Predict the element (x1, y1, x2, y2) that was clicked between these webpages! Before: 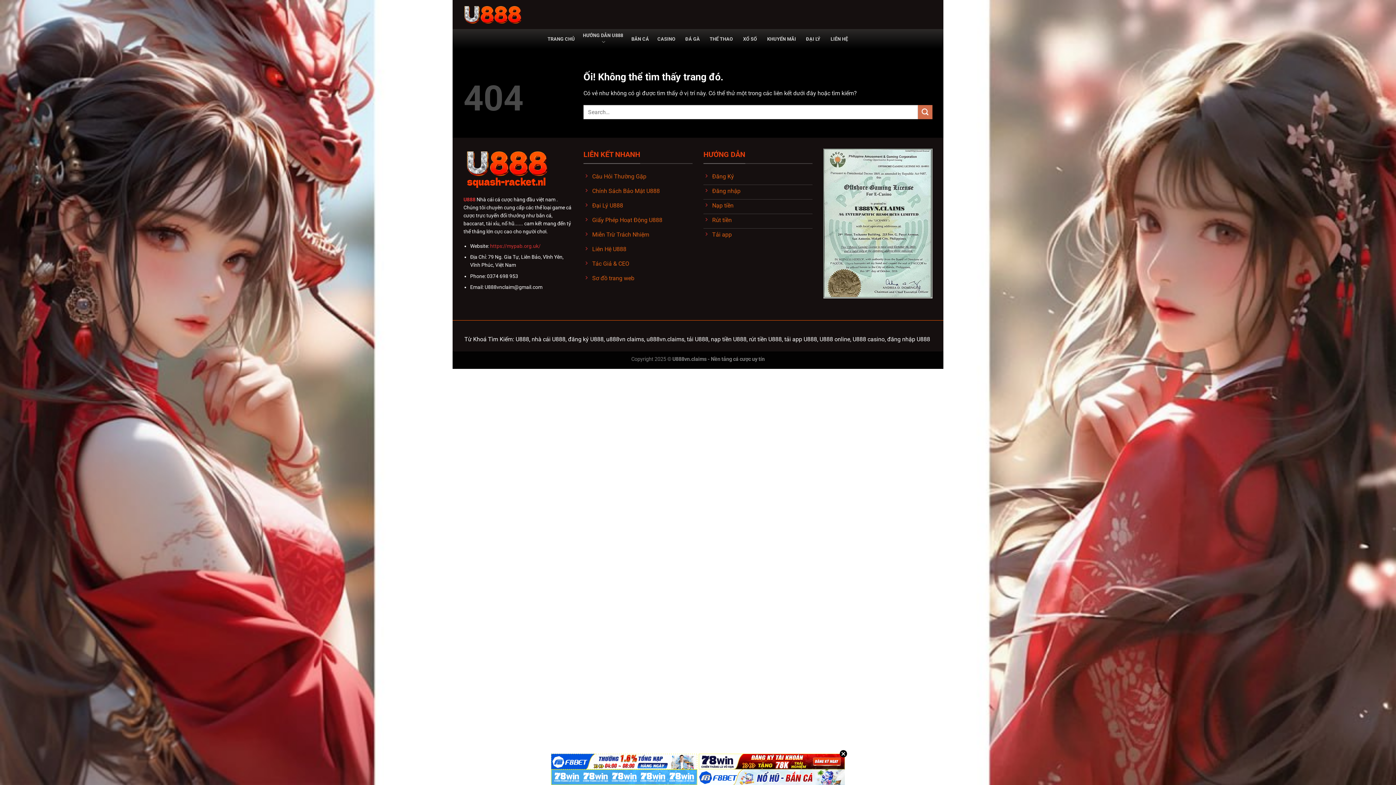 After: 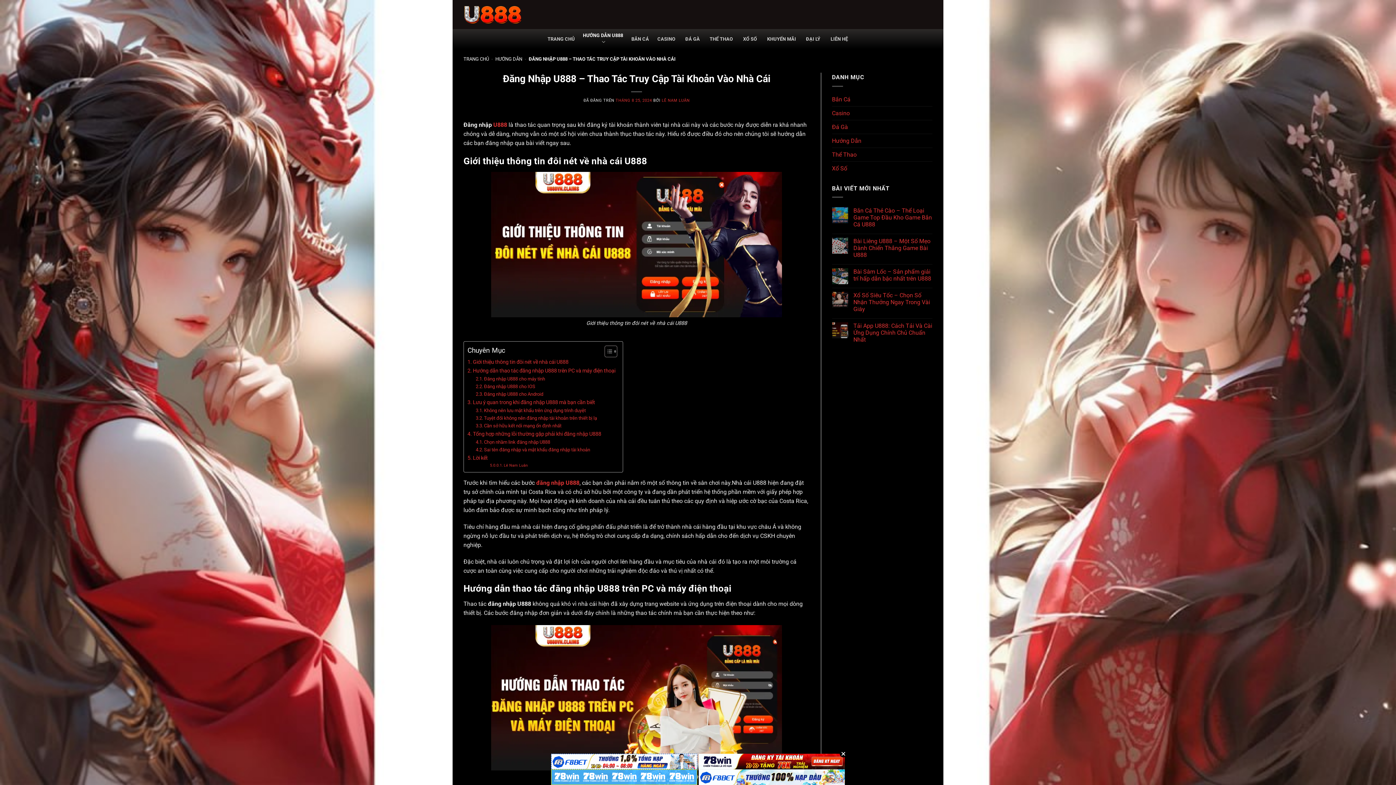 Action: label: Đăng nhập bbox: (703, 184, 812, 199)